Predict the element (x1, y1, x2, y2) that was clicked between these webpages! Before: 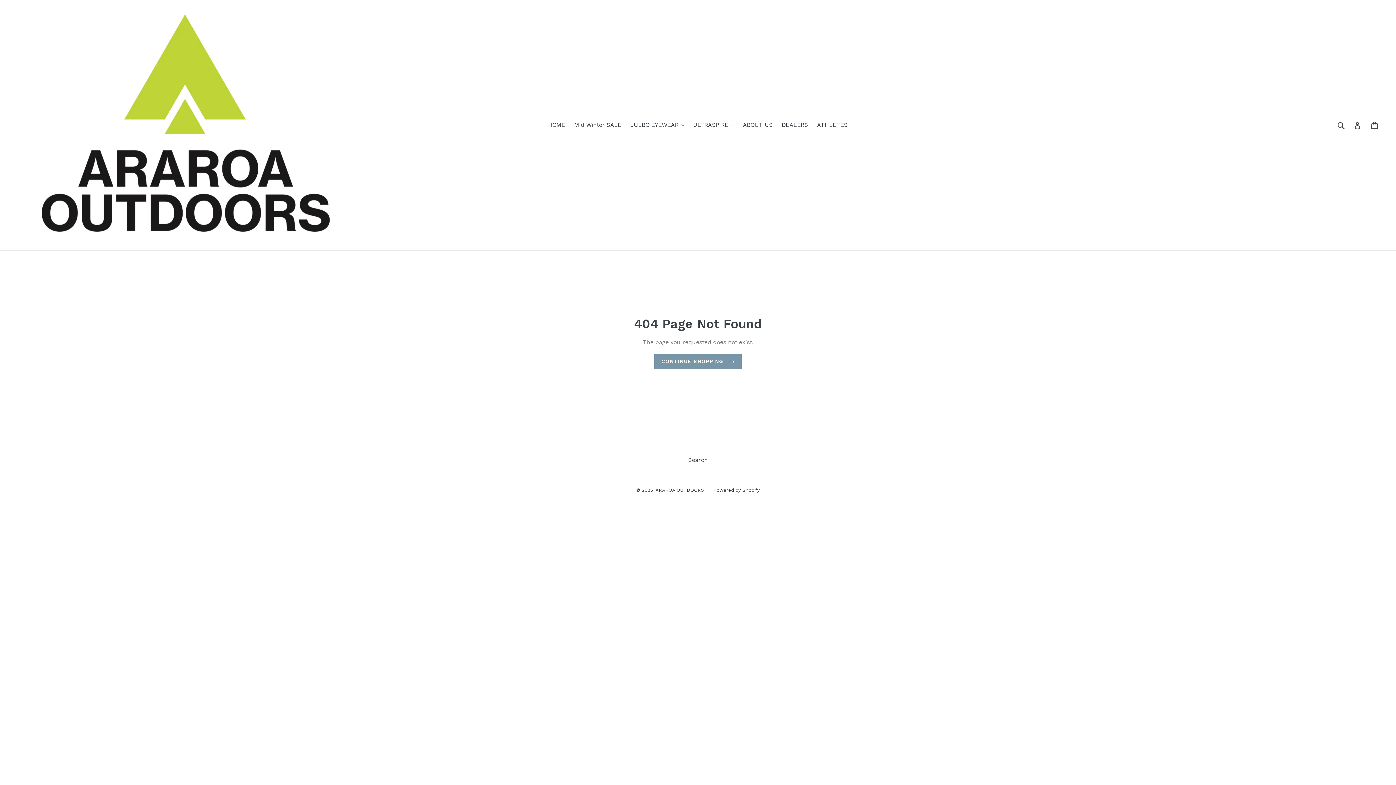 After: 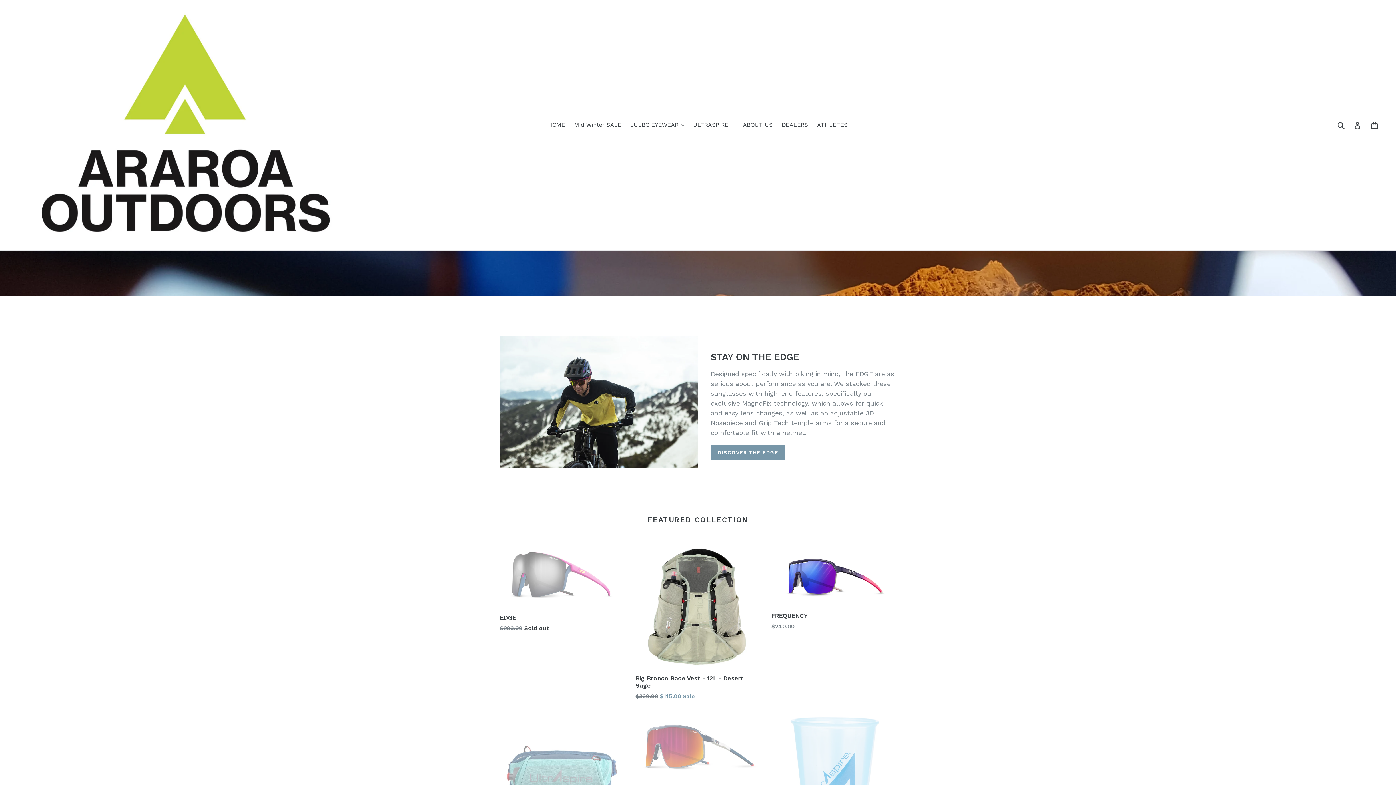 Action: bbox: (544, 119, 568, 130) label: HOME